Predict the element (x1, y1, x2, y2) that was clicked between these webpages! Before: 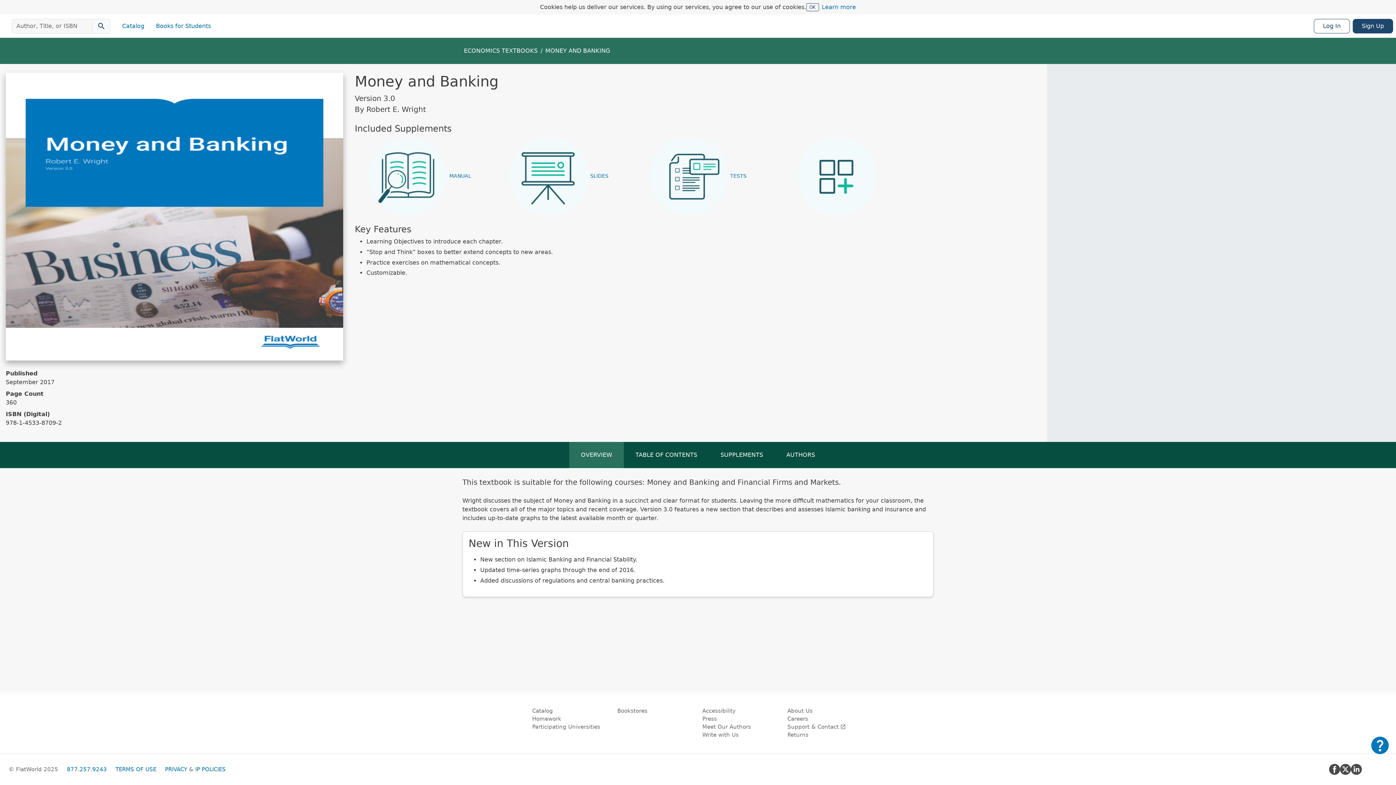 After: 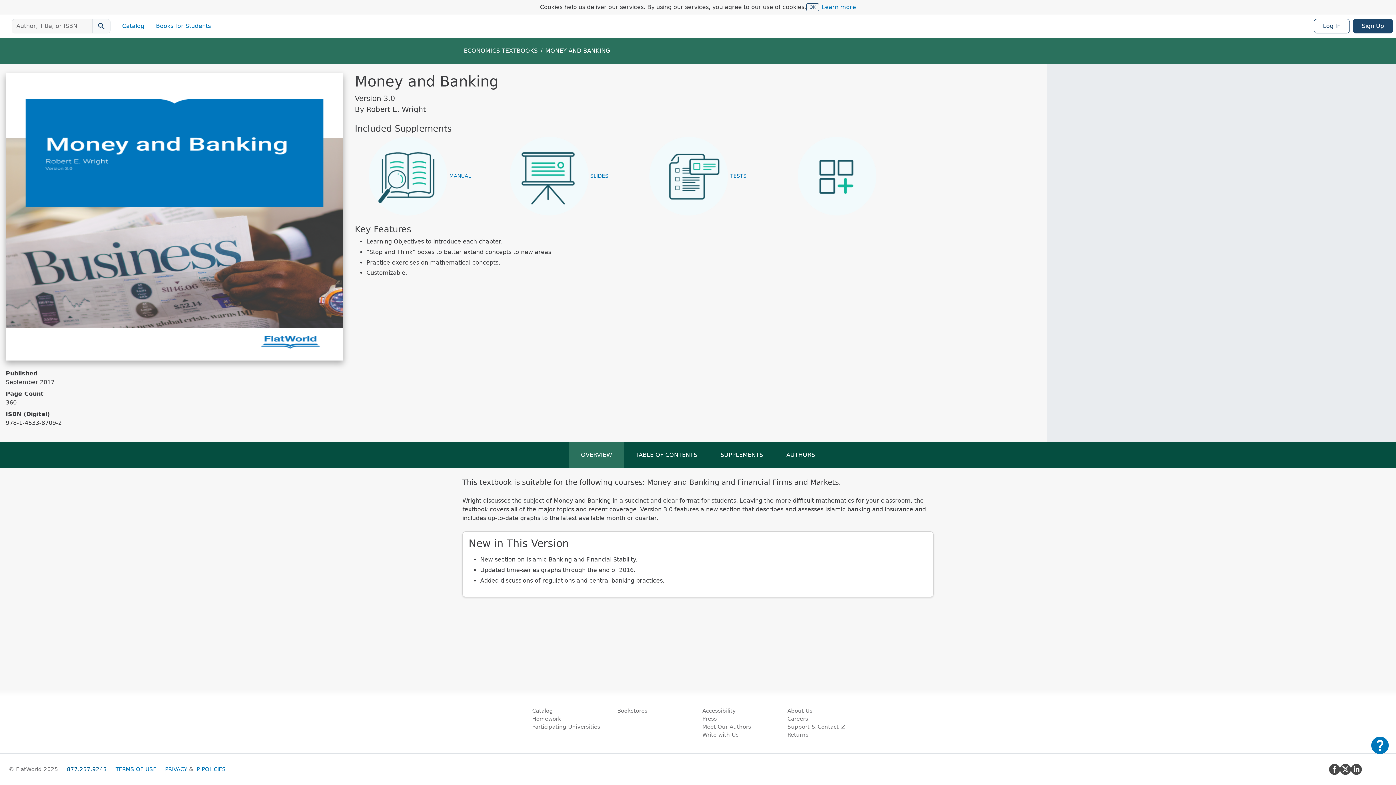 Action: label: FlatWorld United States phone number bbox: (66, 766, 106, 773)